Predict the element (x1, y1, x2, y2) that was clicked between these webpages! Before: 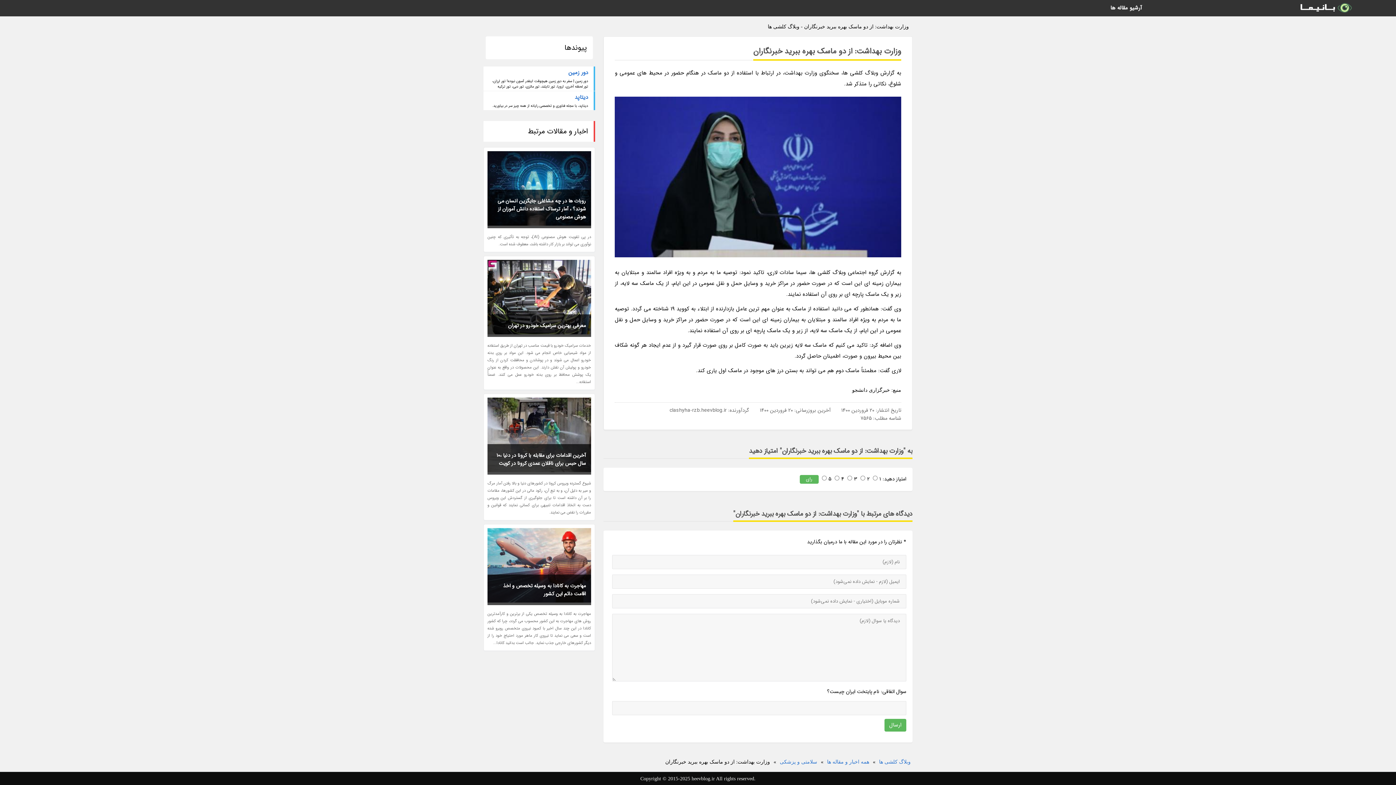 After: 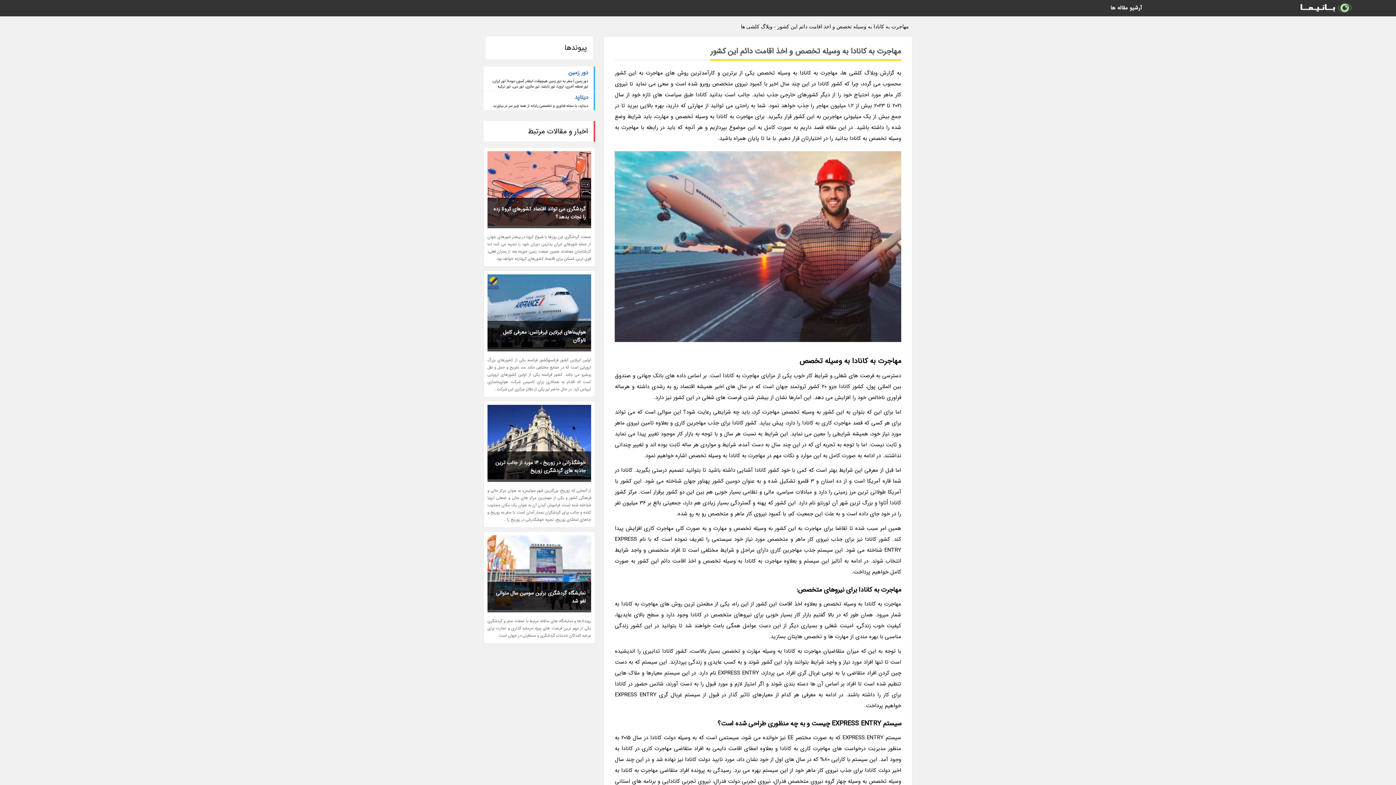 Action: bbox: (487, 574, 591, 605) label: مهاجرت به کانادا به وسیله تخصص و اخذ اقامت دائم این کشور